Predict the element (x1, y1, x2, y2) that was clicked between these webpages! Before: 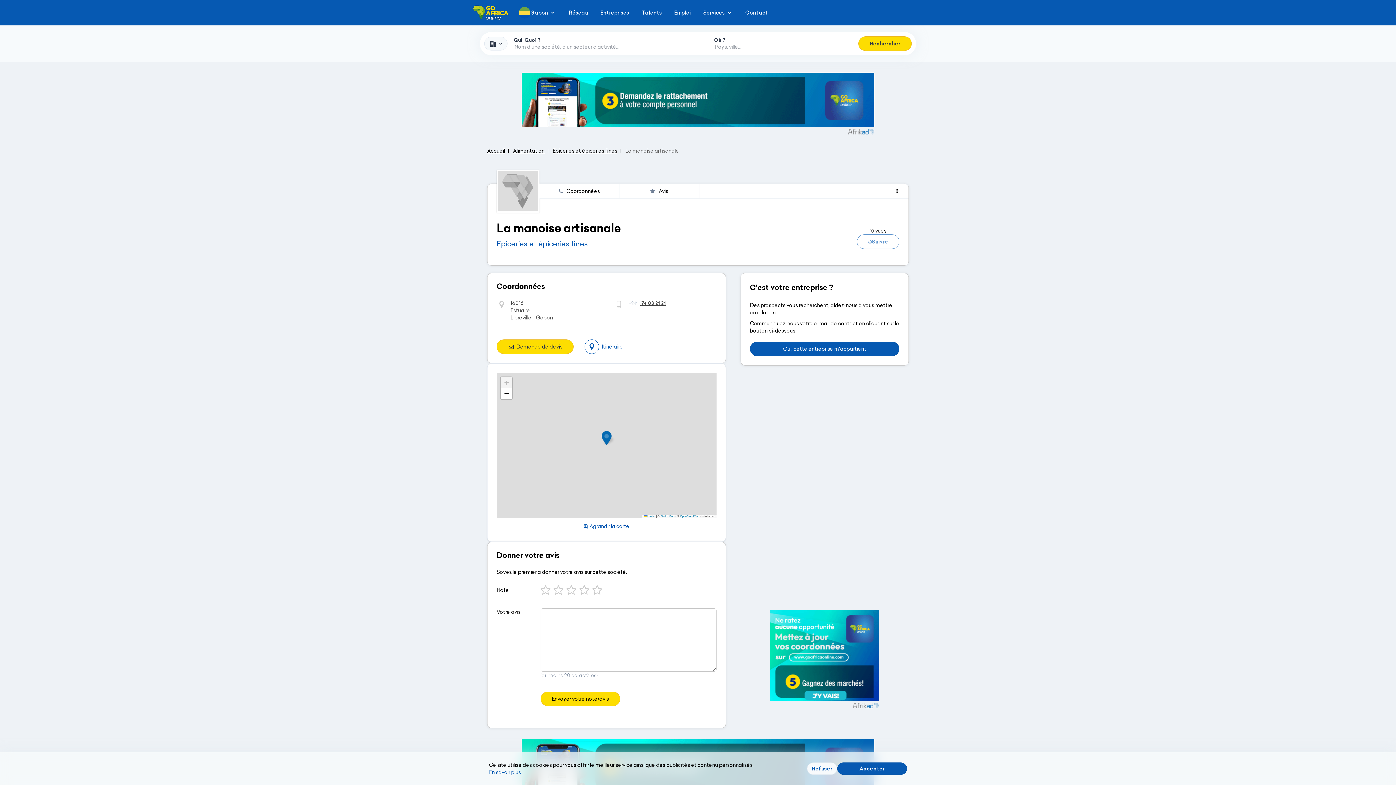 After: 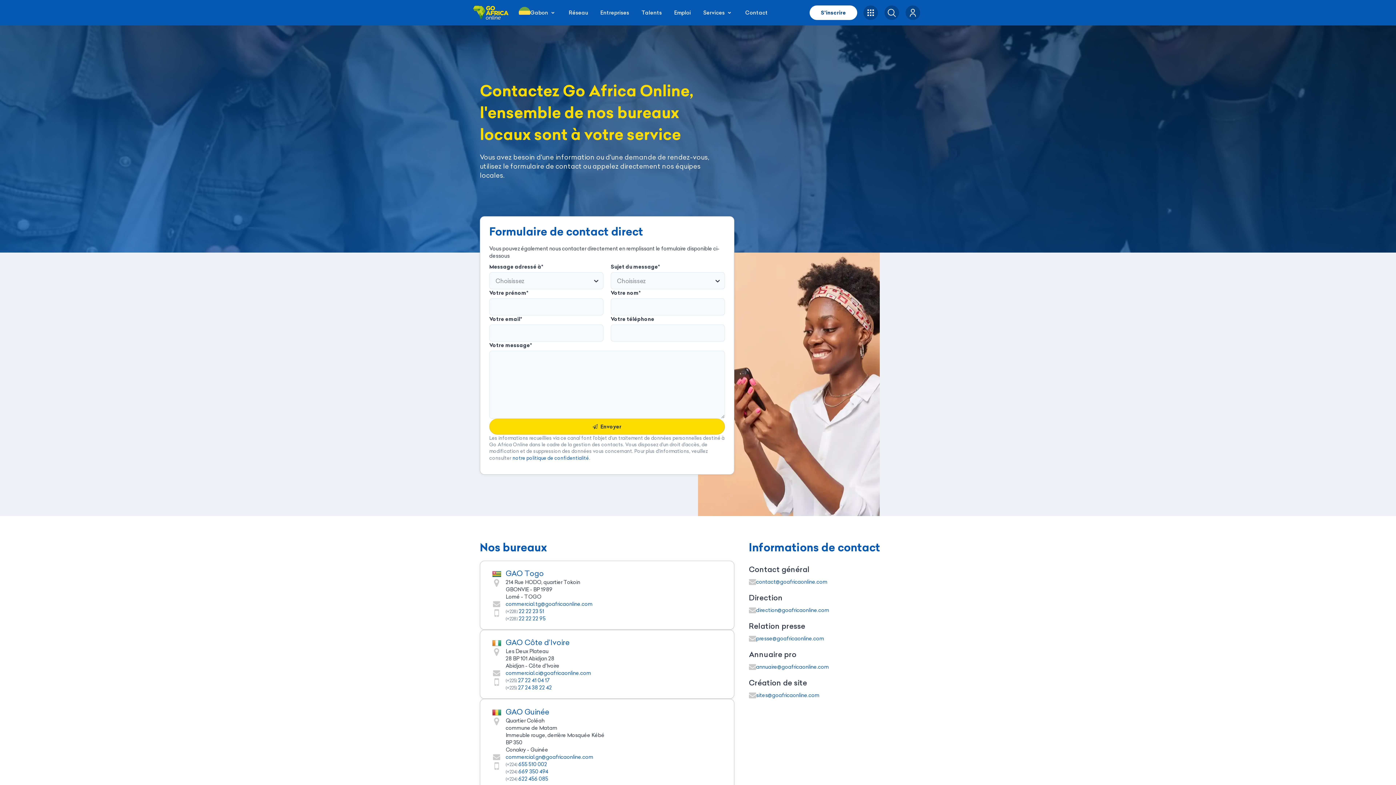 Action: bbox: (739, 0, 774, 25) label: Contact